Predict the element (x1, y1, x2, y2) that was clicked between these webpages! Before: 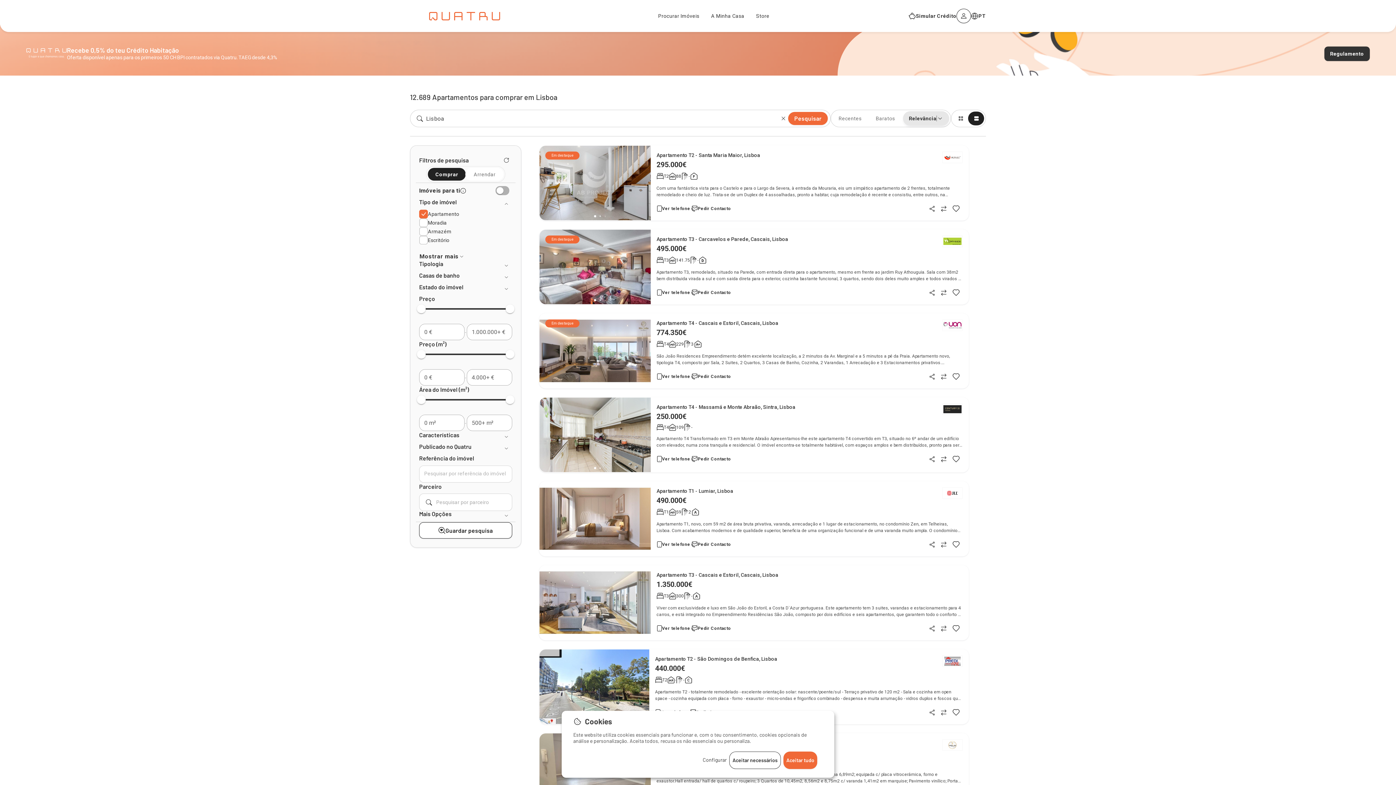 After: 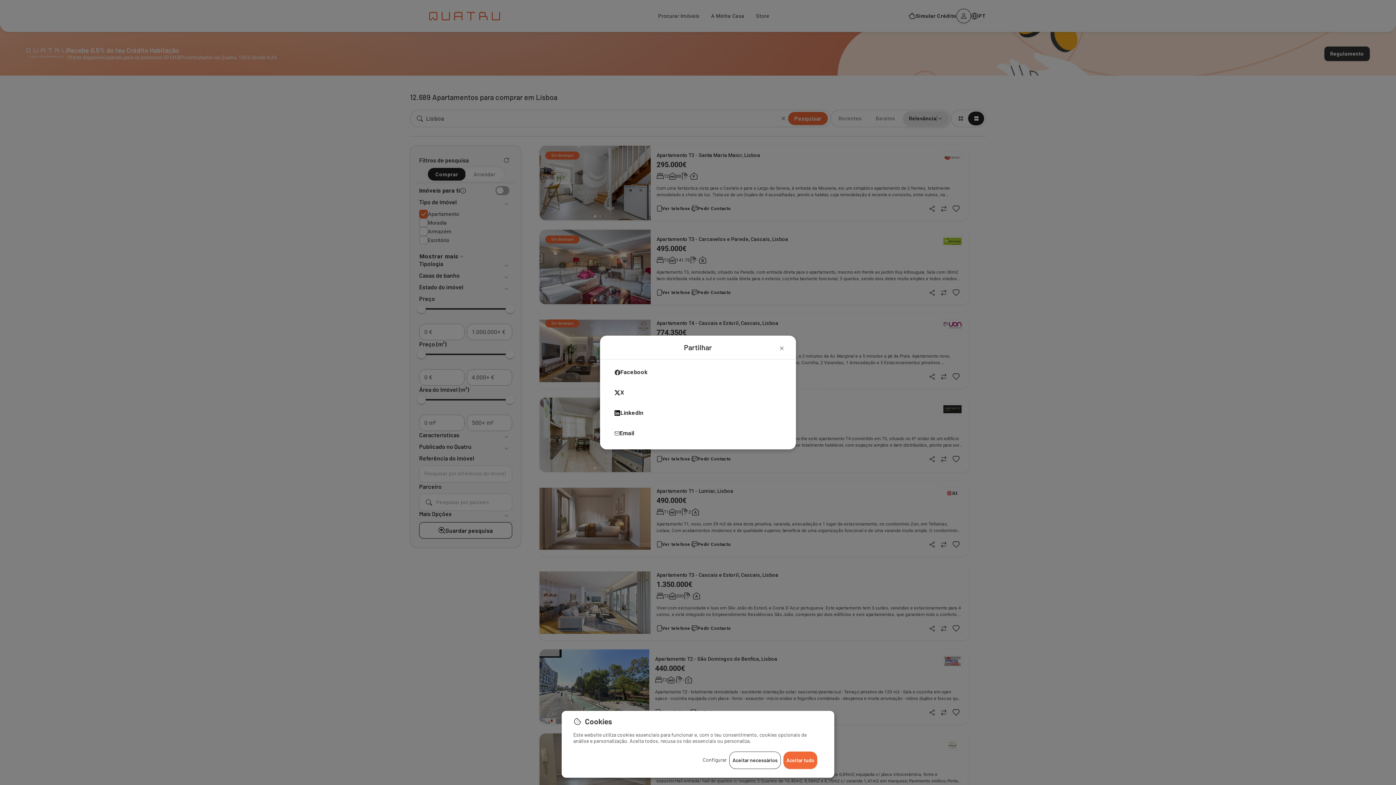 Action: bbox: (926, 286, 938, 298)